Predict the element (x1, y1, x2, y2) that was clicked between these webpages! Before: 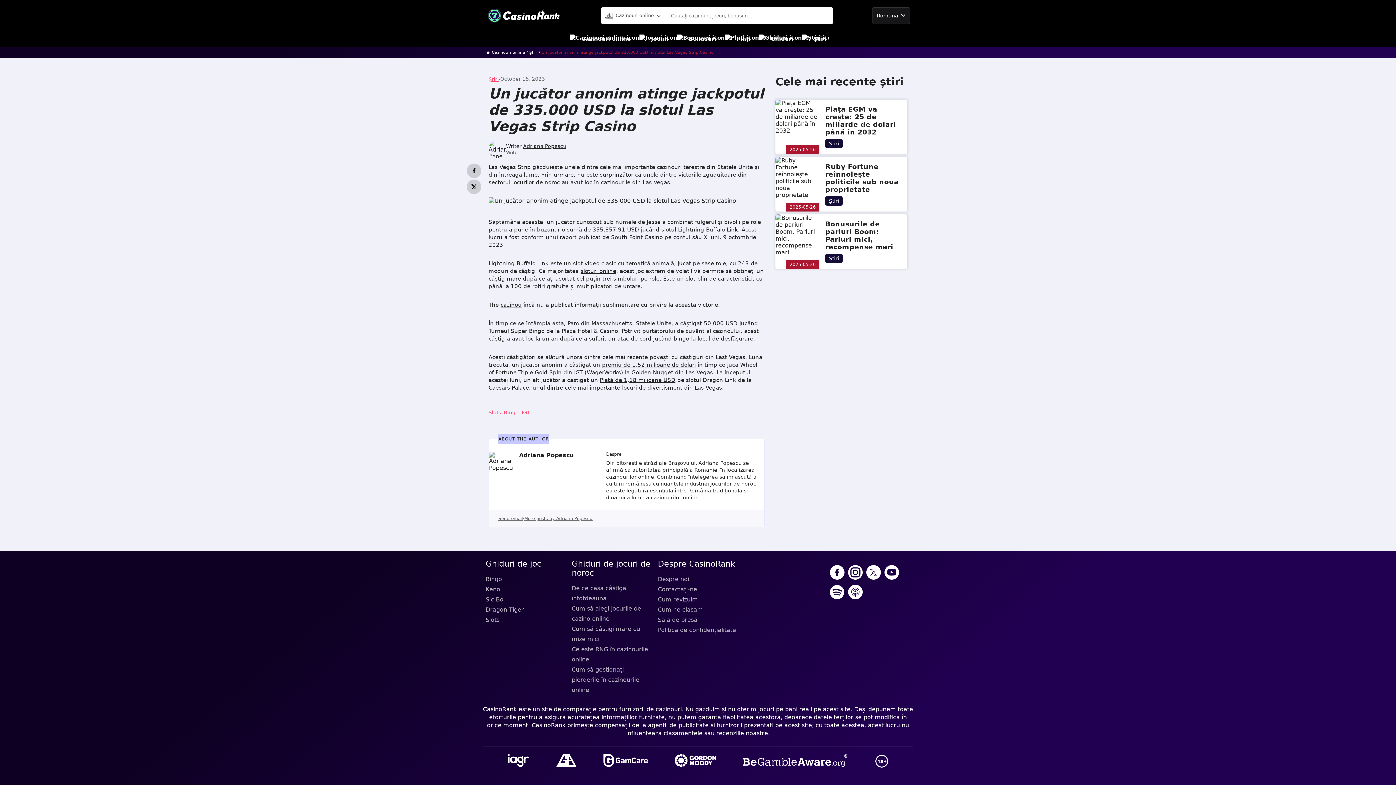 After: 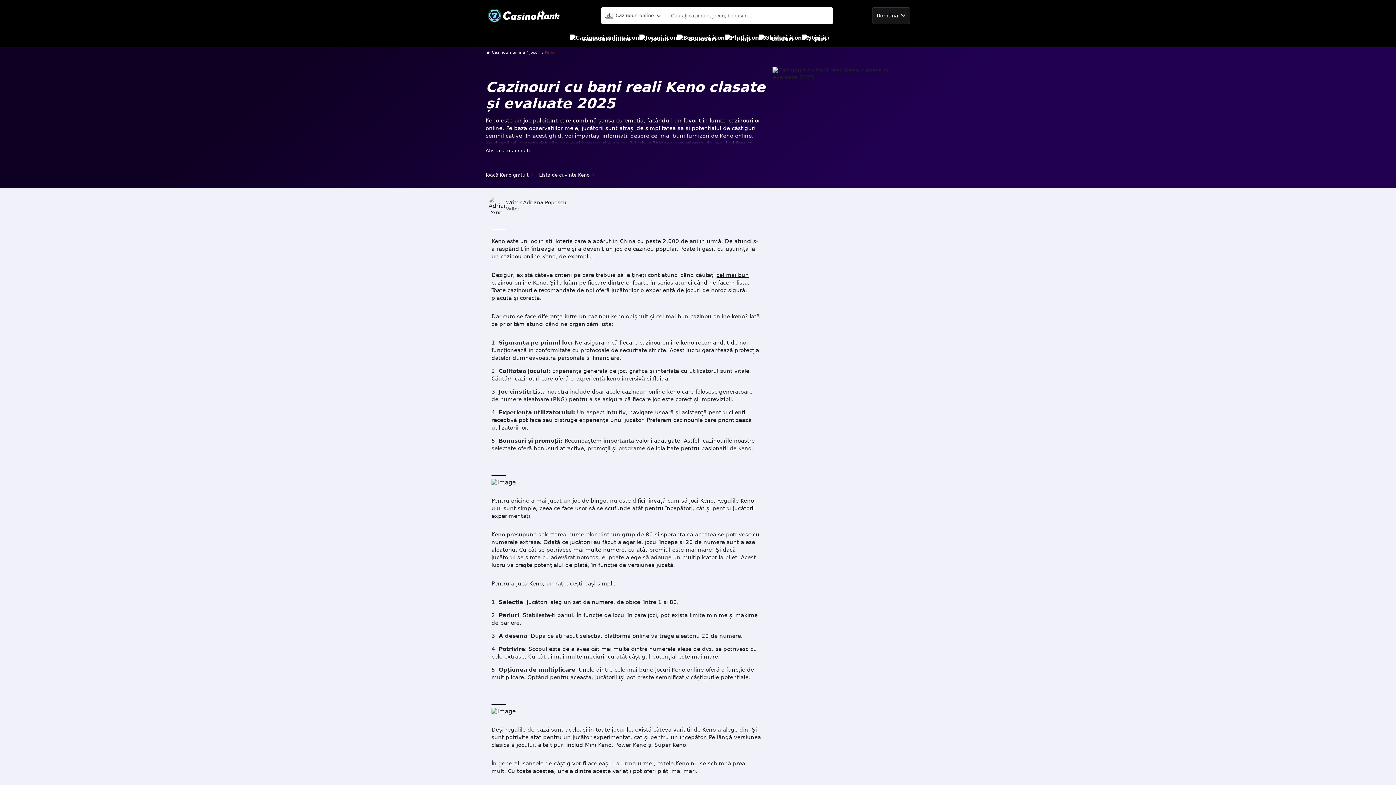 Action: label: Keno bbox: (485, 584, 566, 594)